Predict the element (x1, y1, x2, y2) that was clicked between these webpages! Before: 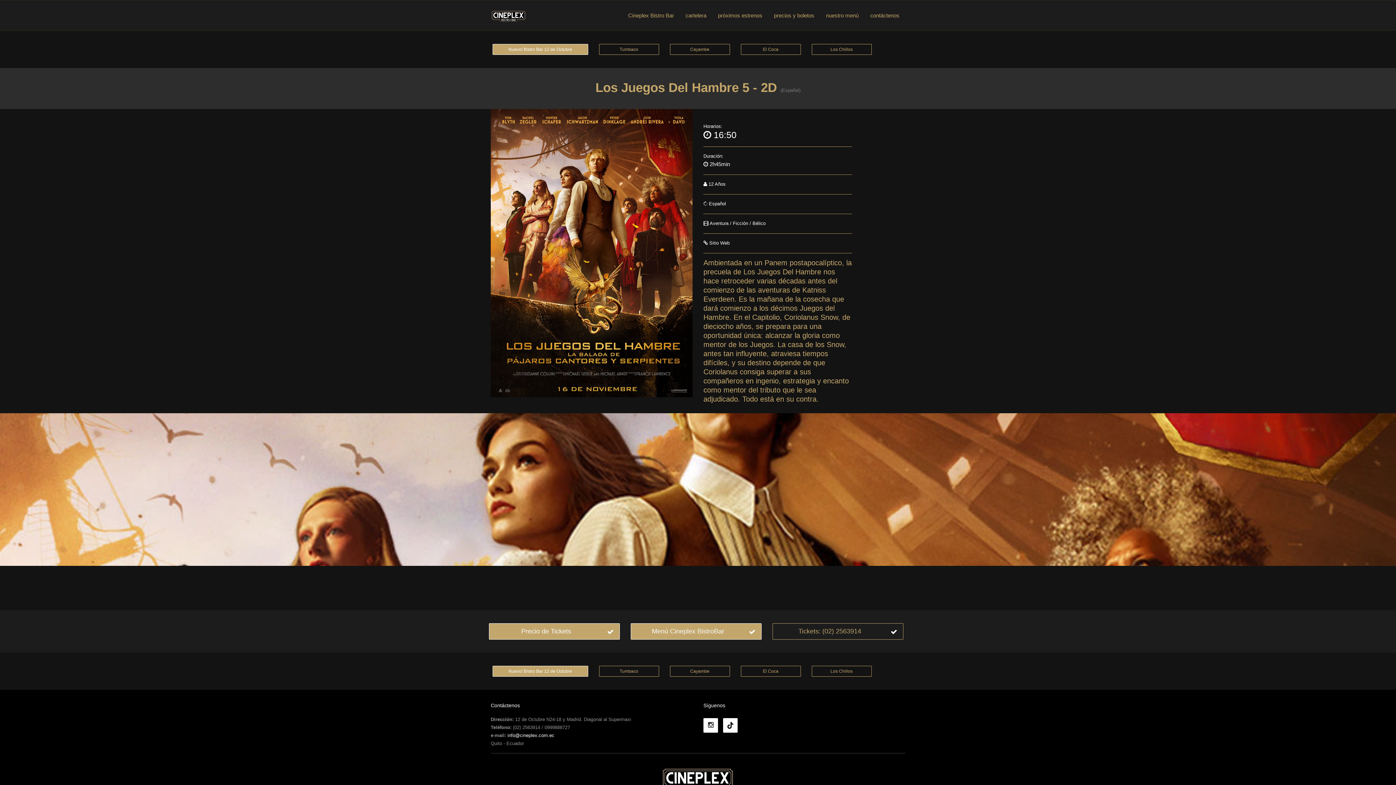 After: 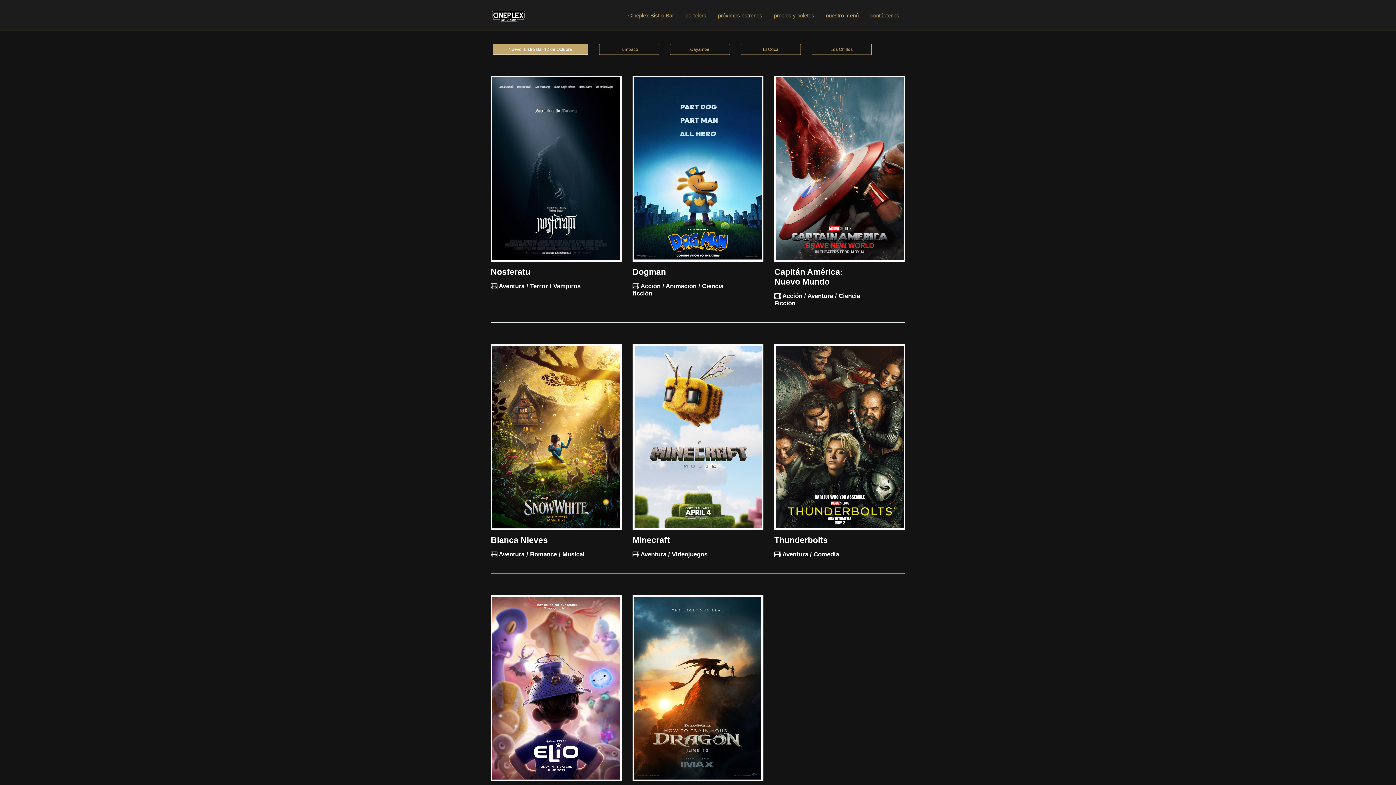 Action: bbox: (712, 0, 768, 29) label: próximos estrenos